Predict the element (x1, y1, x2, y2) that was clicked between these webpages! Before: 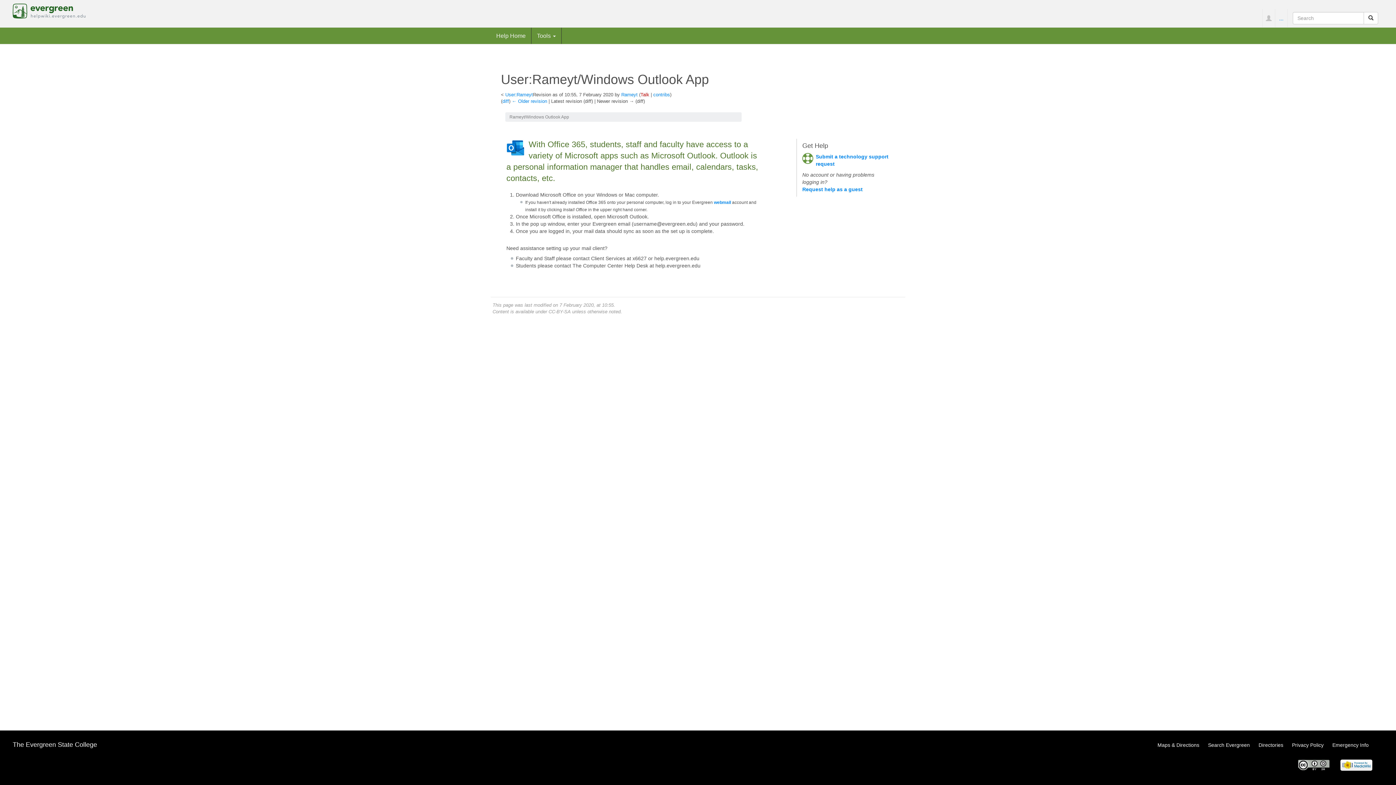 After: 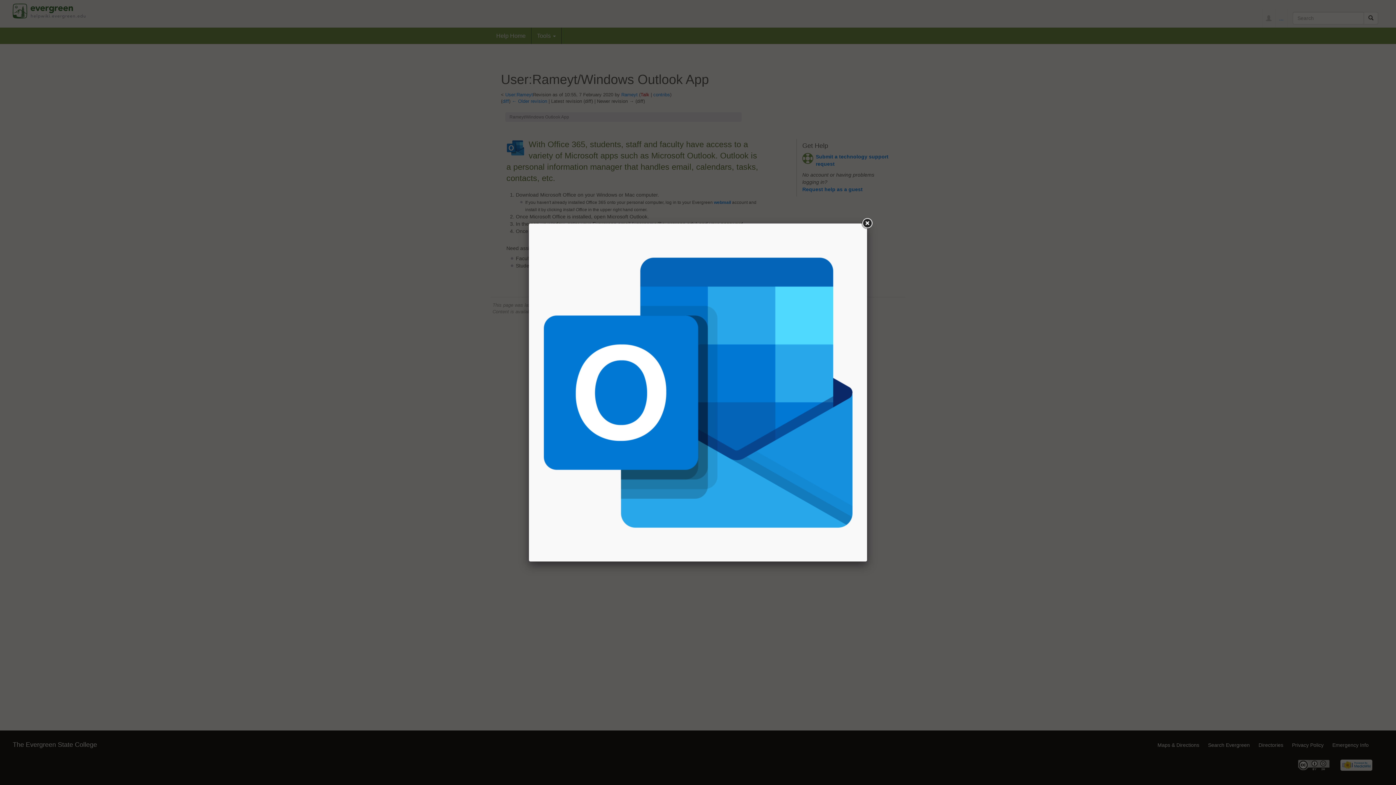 Action: bbox: (506, 142, 524, 151)